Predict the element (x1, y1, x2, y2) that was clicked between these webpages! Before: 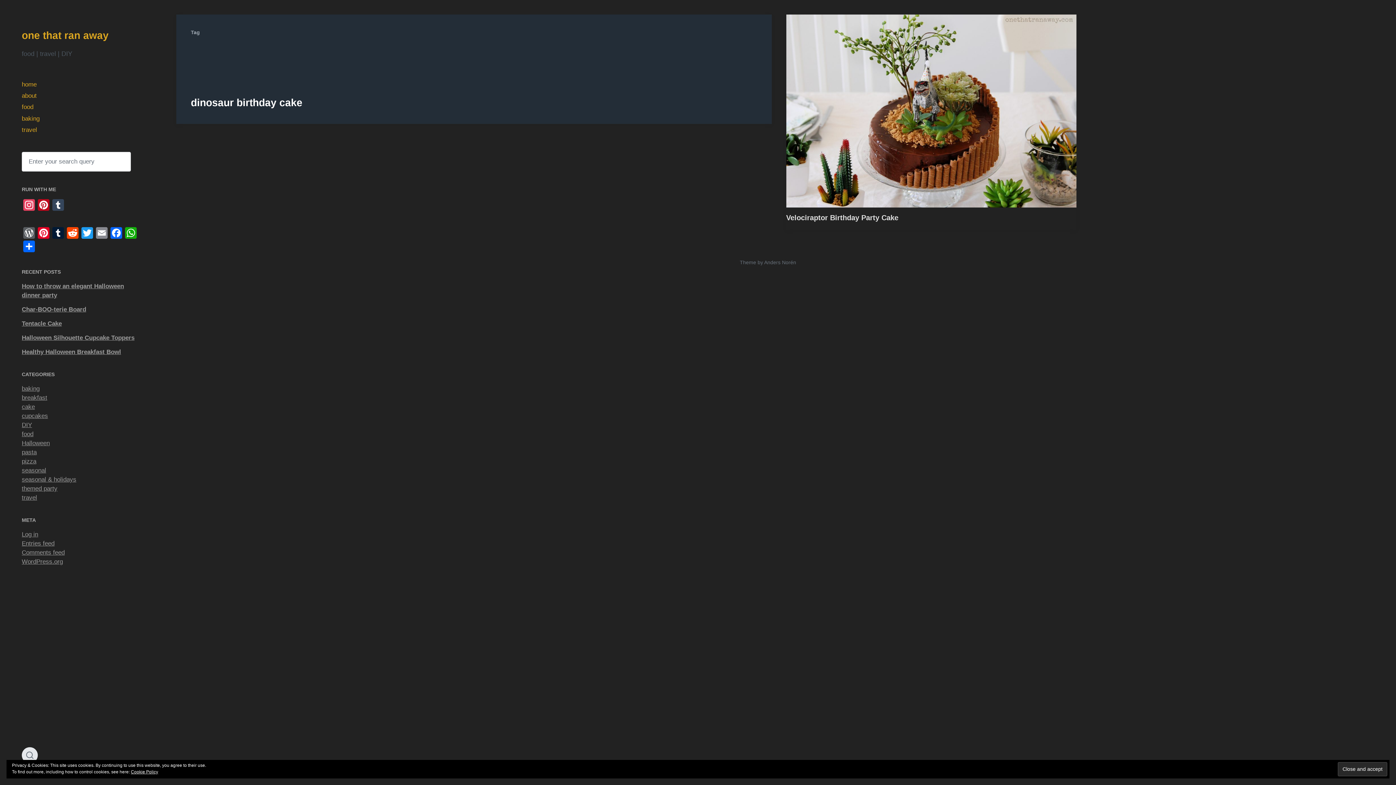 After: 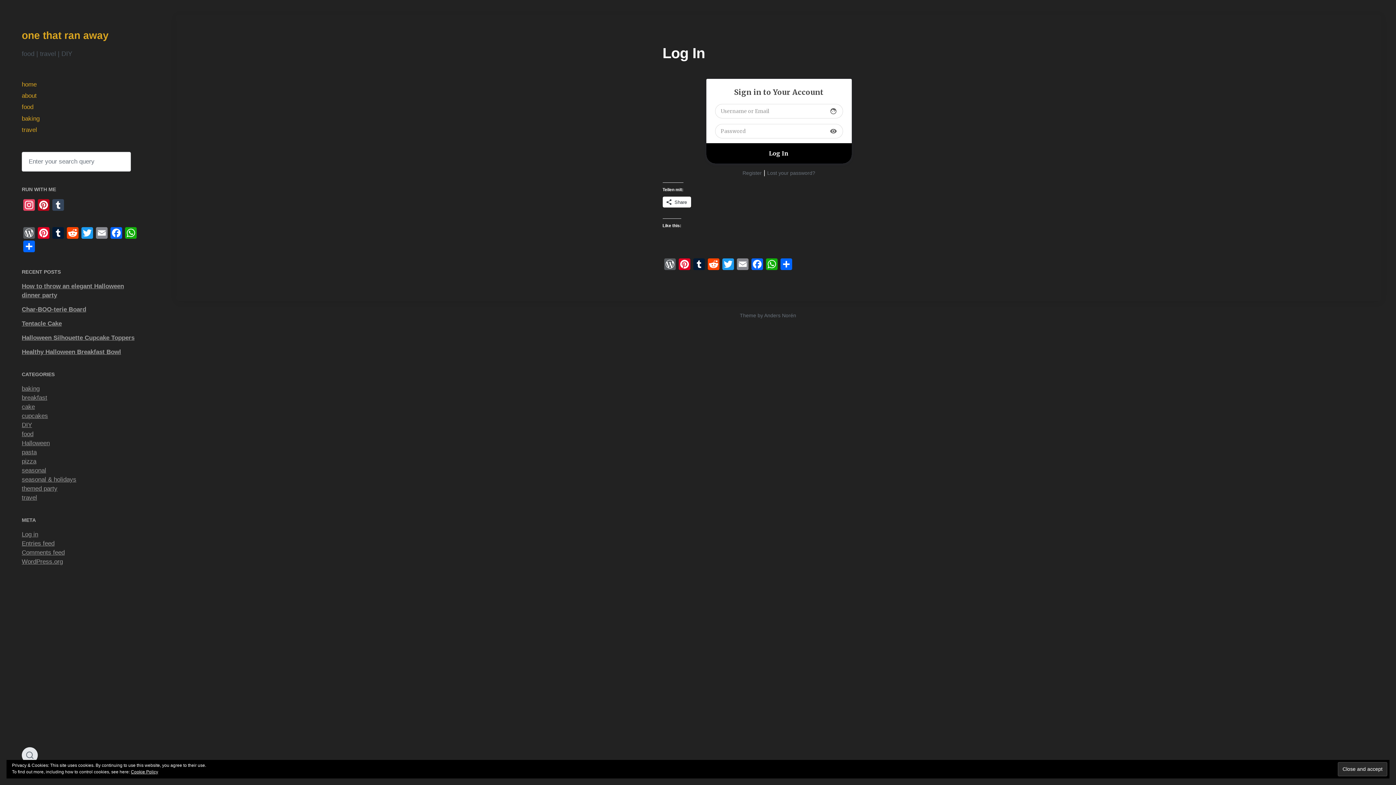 Action: label: Log in bbox: (21, 531, 38, 538)